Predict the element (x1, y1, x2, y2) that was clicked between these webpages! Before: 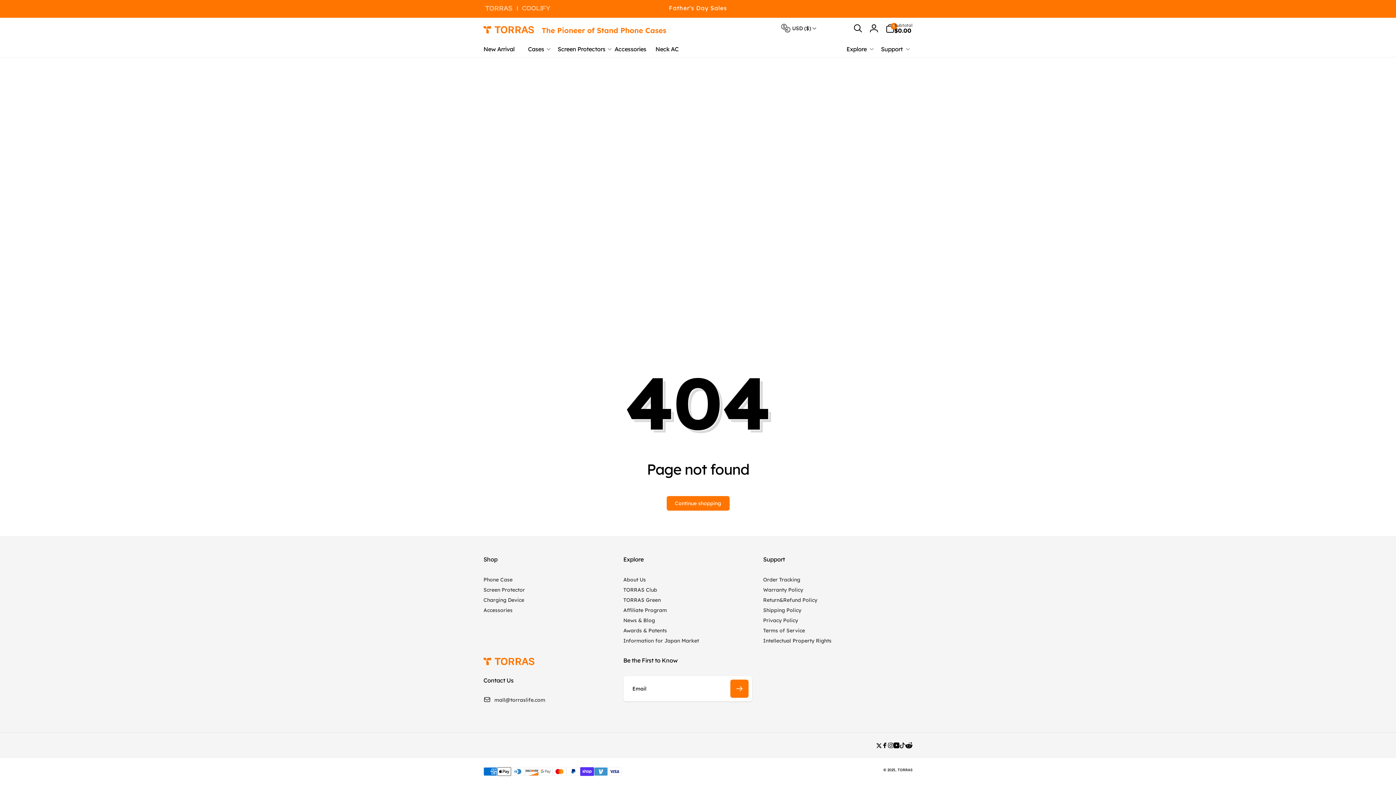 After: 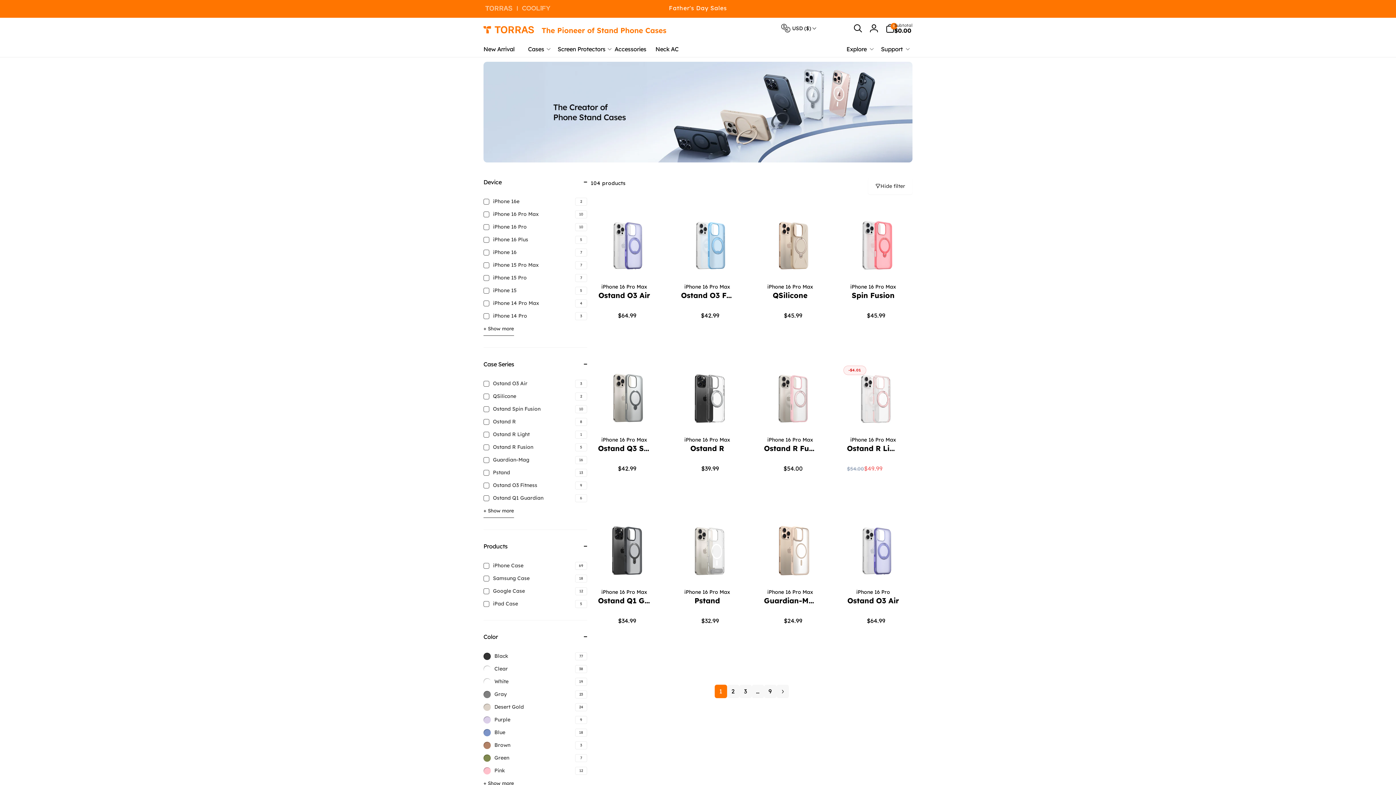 Action: label: Phone Case bbox: (483, 576, 512, 585)